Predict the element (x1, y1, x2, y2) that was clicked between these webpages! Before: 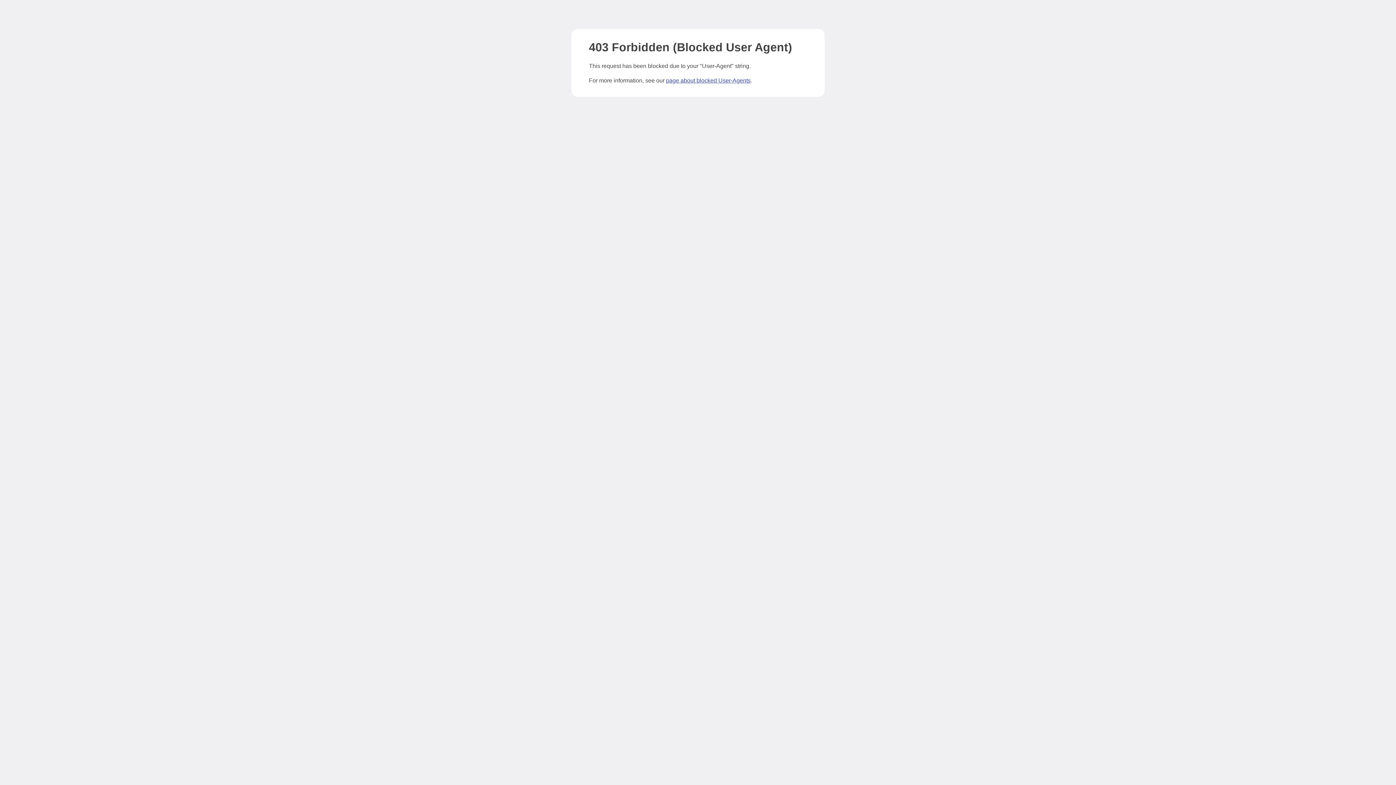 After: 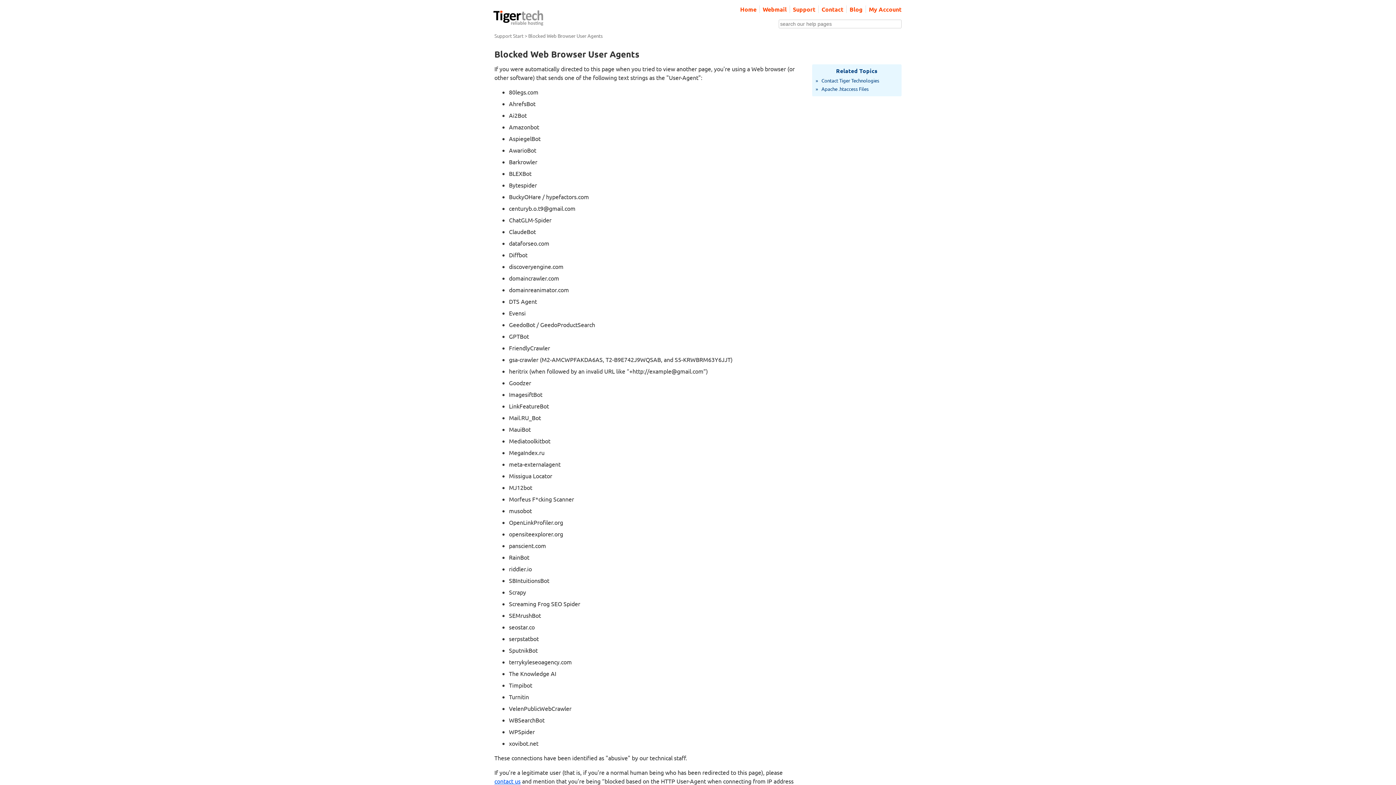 Action: label: page about blocked User-Agents bbox: (666, 77, 750, 83)